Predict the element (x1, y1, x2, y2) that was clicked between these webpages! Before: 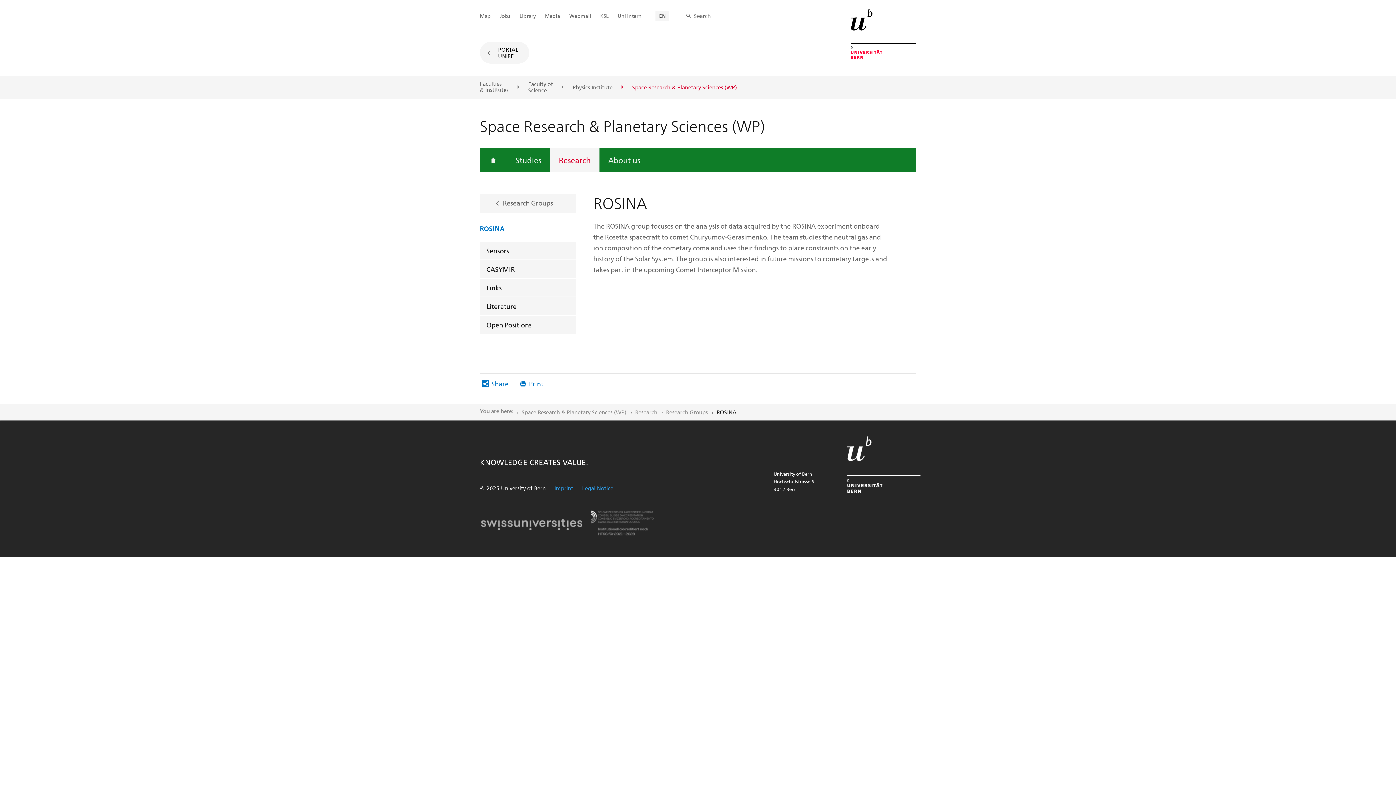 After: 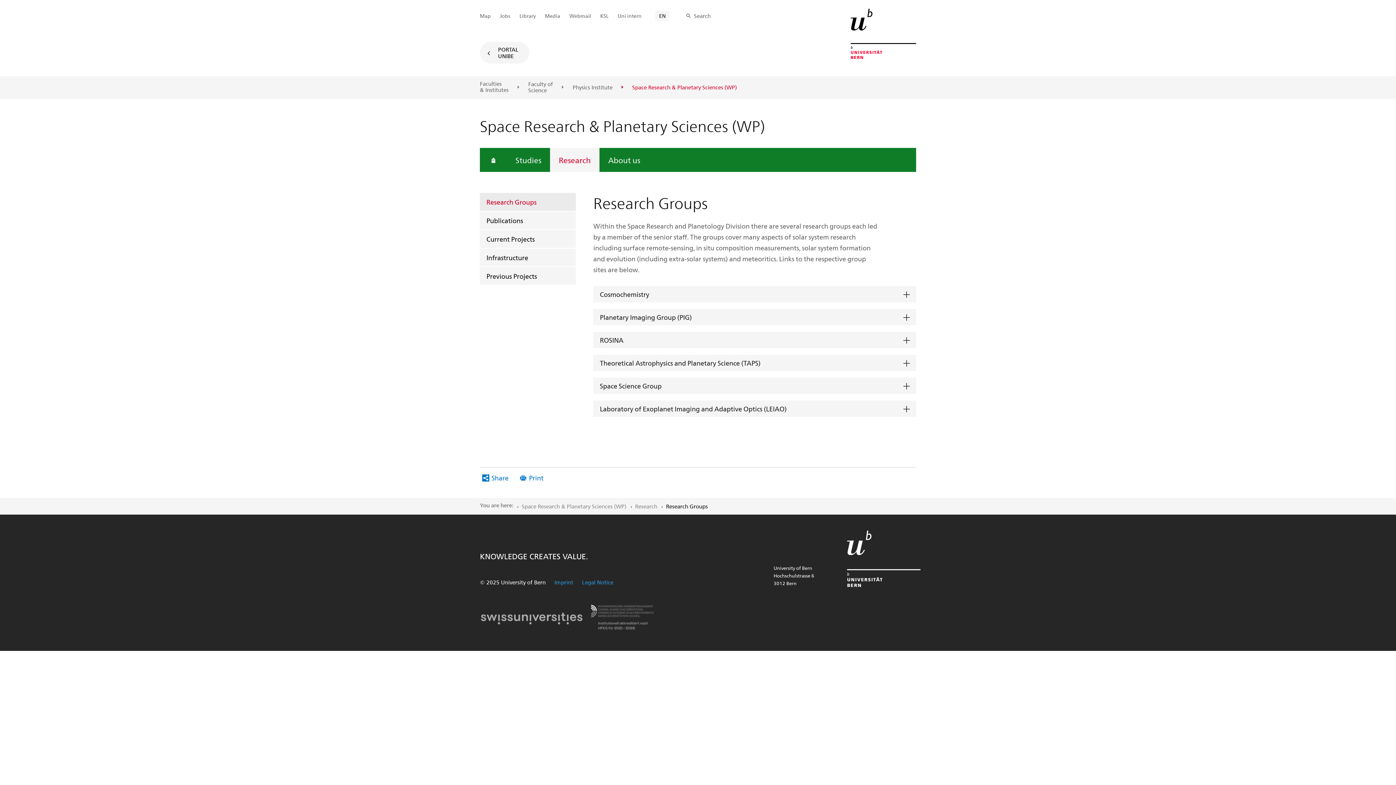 Action: label: Research Groups bbox: (480, 193, 576, 213)